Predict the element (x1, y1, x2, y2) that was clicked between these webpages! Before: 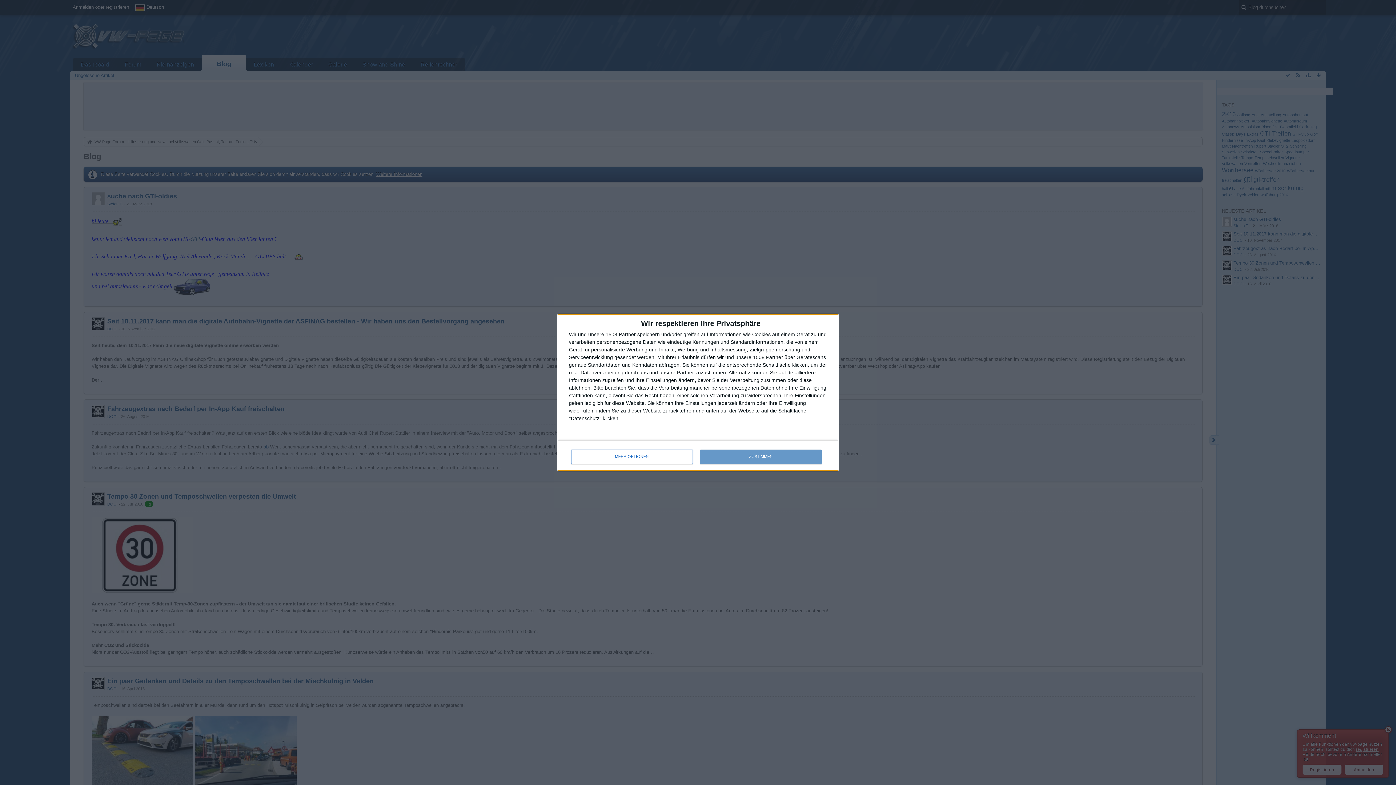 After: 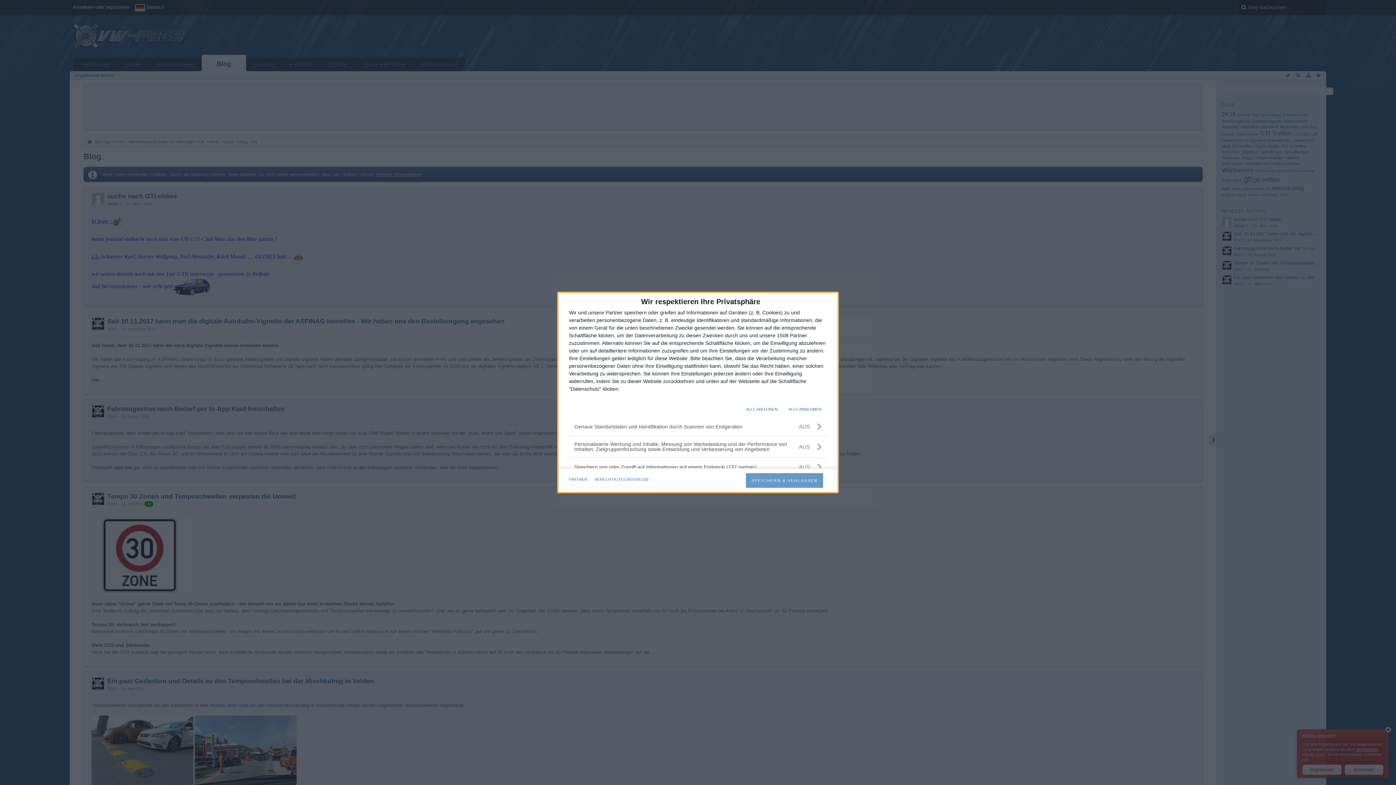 Action: bbox: (571, 449, 692, 464) label: MEHR OPTIONEN